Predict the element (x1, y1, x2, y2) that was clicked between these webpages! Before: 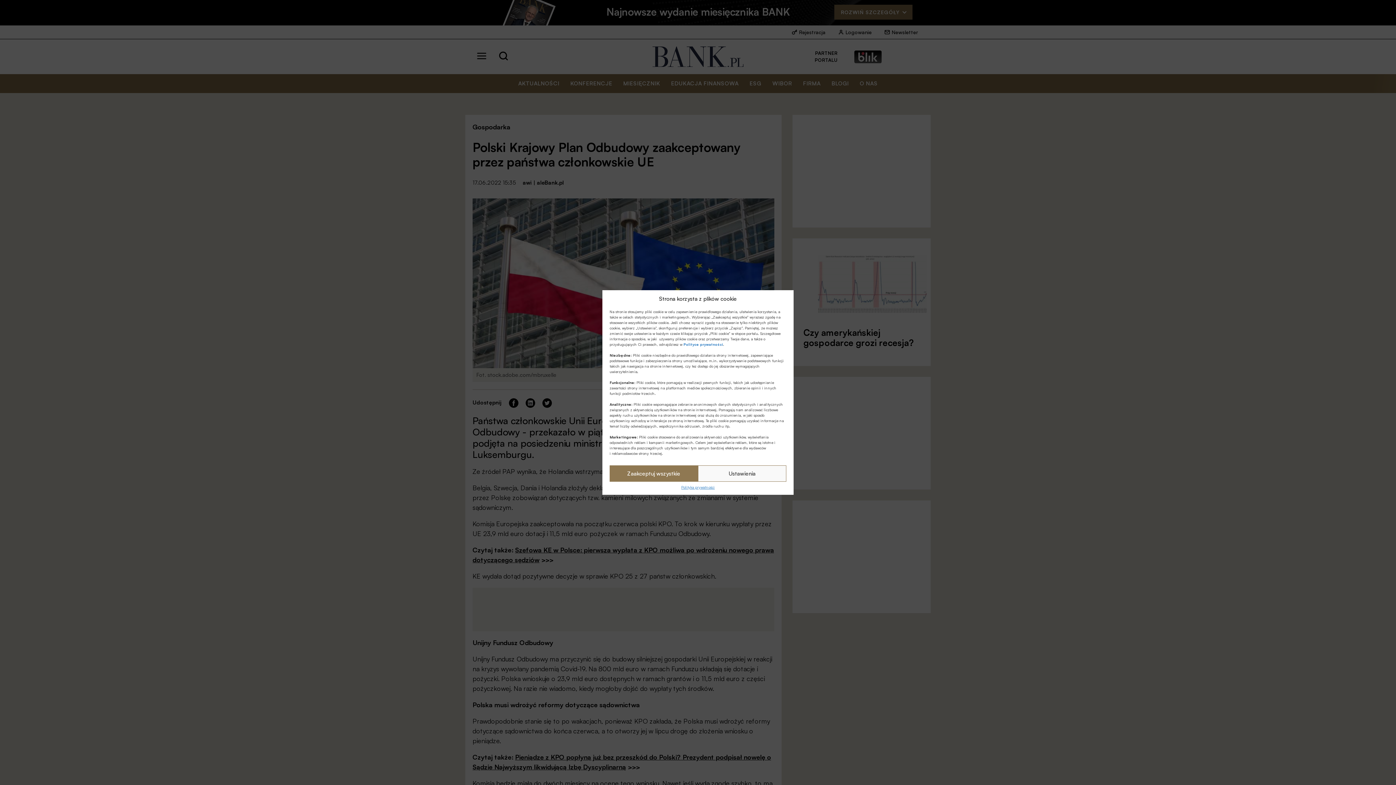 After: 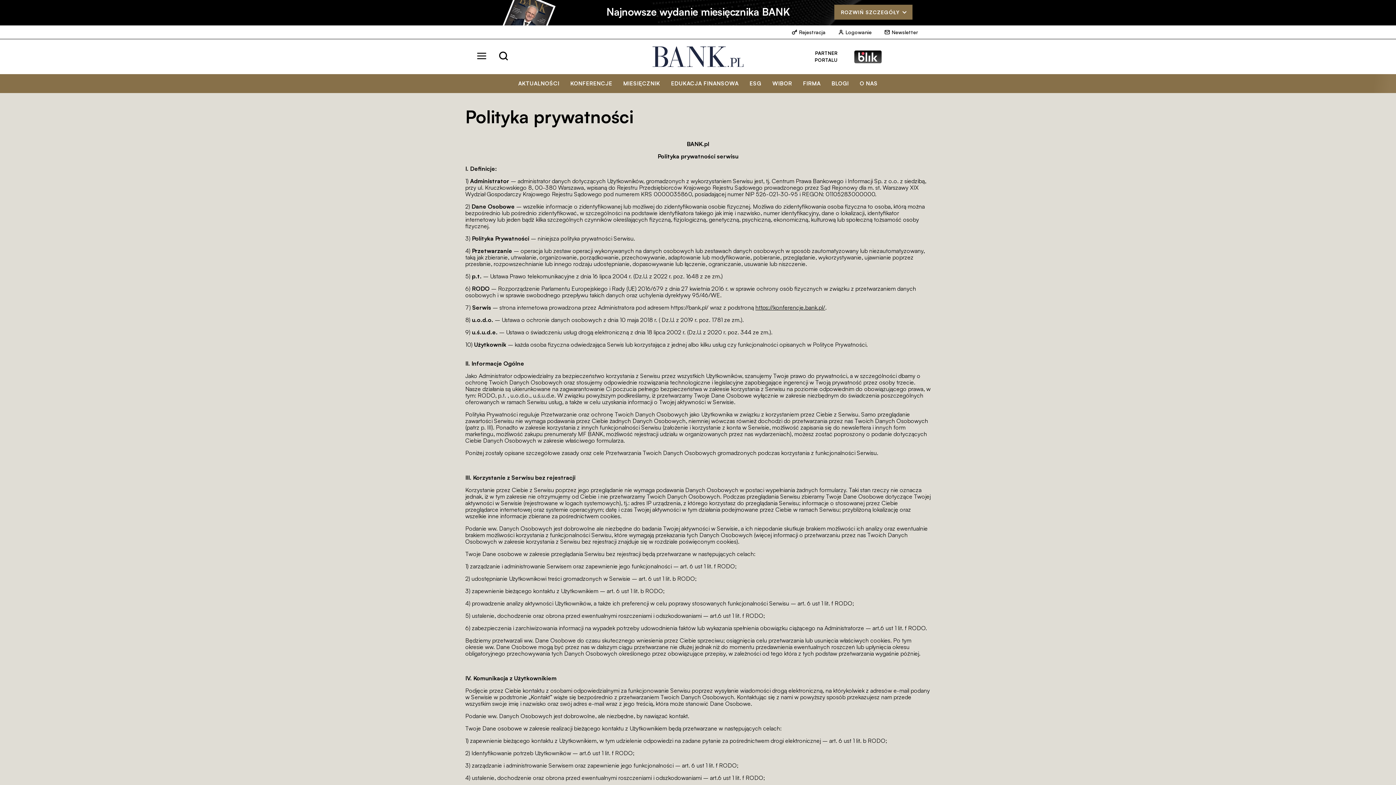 Action: bbox: (681, 485, 714, 489) label: Polityka prywatności